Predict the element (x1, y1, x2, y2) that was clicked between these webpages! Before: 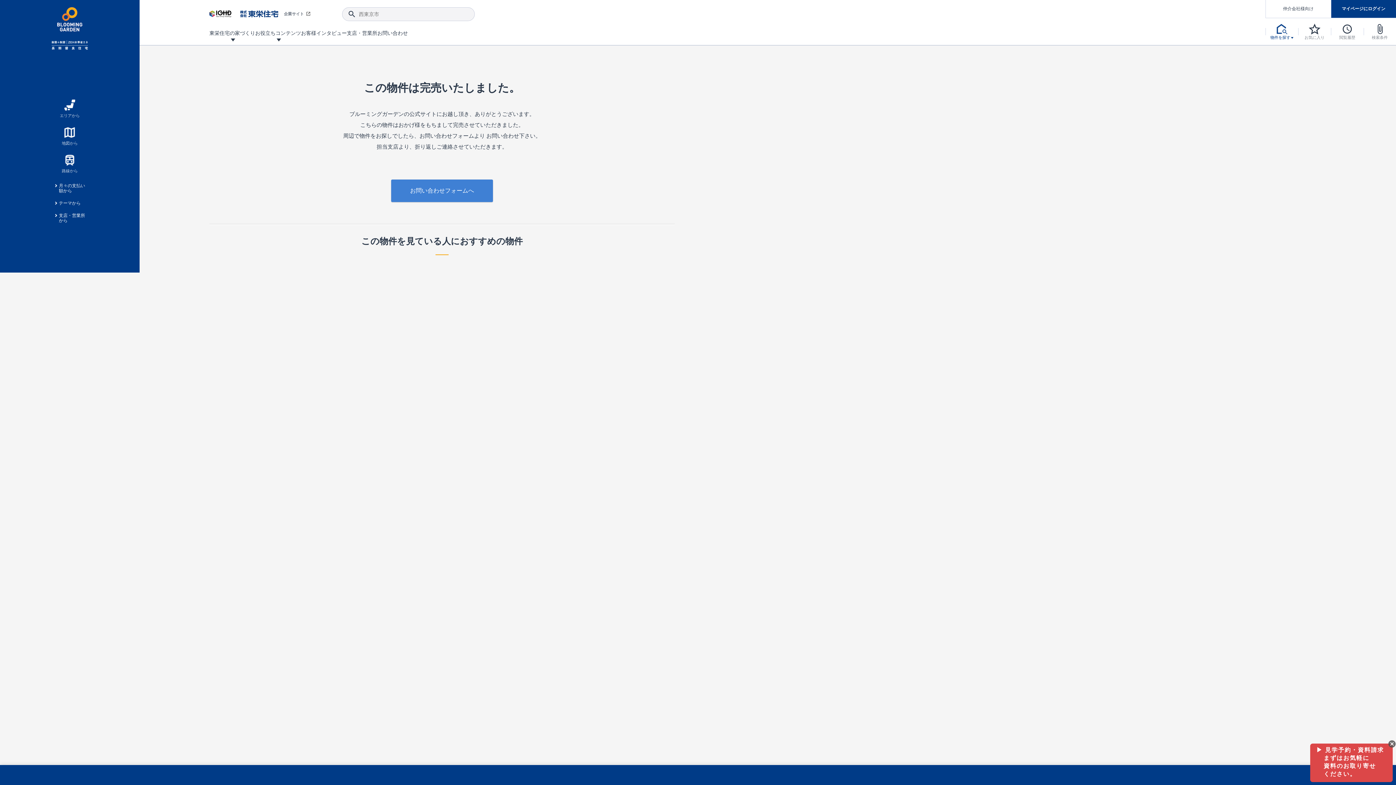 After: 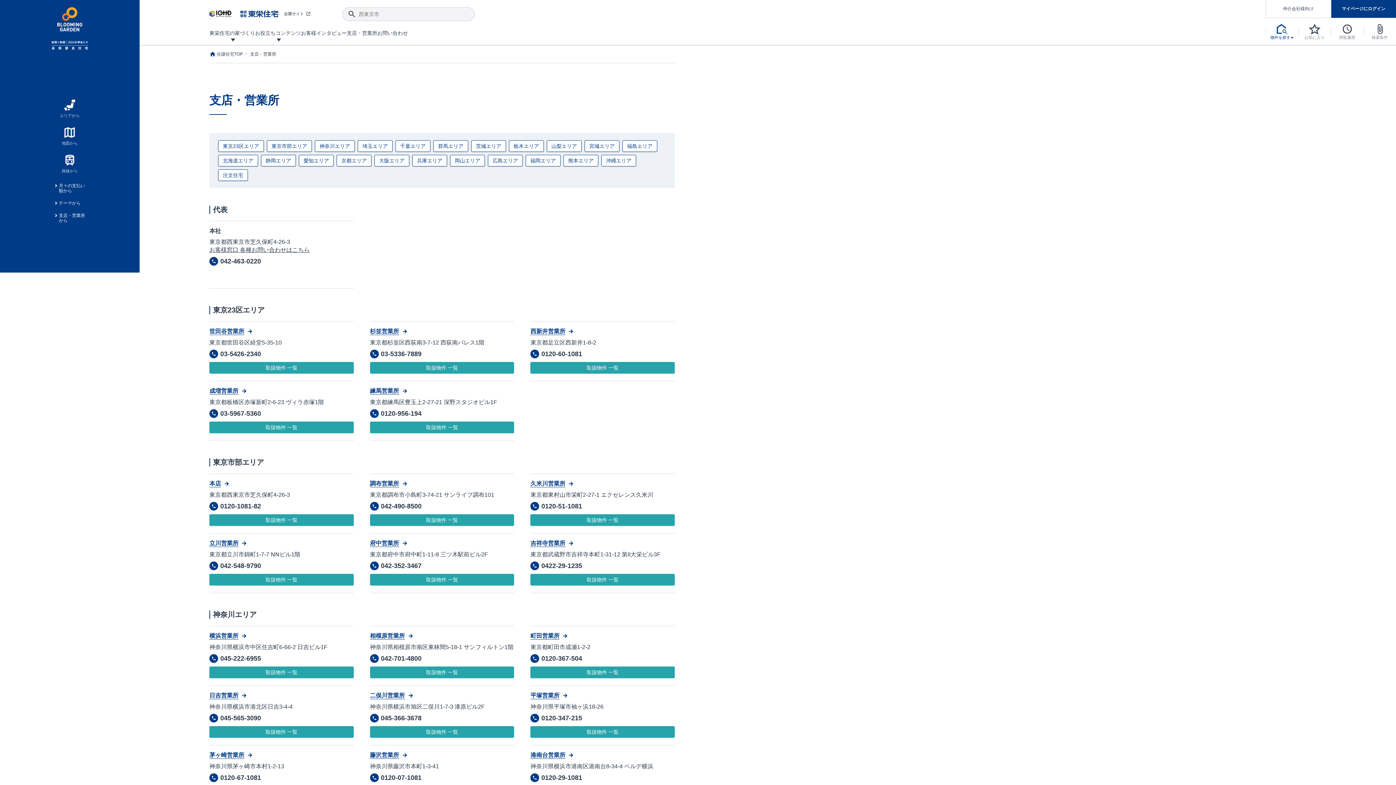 Action: bbox: (346, 30, 377, 45) label: 支店・営業所